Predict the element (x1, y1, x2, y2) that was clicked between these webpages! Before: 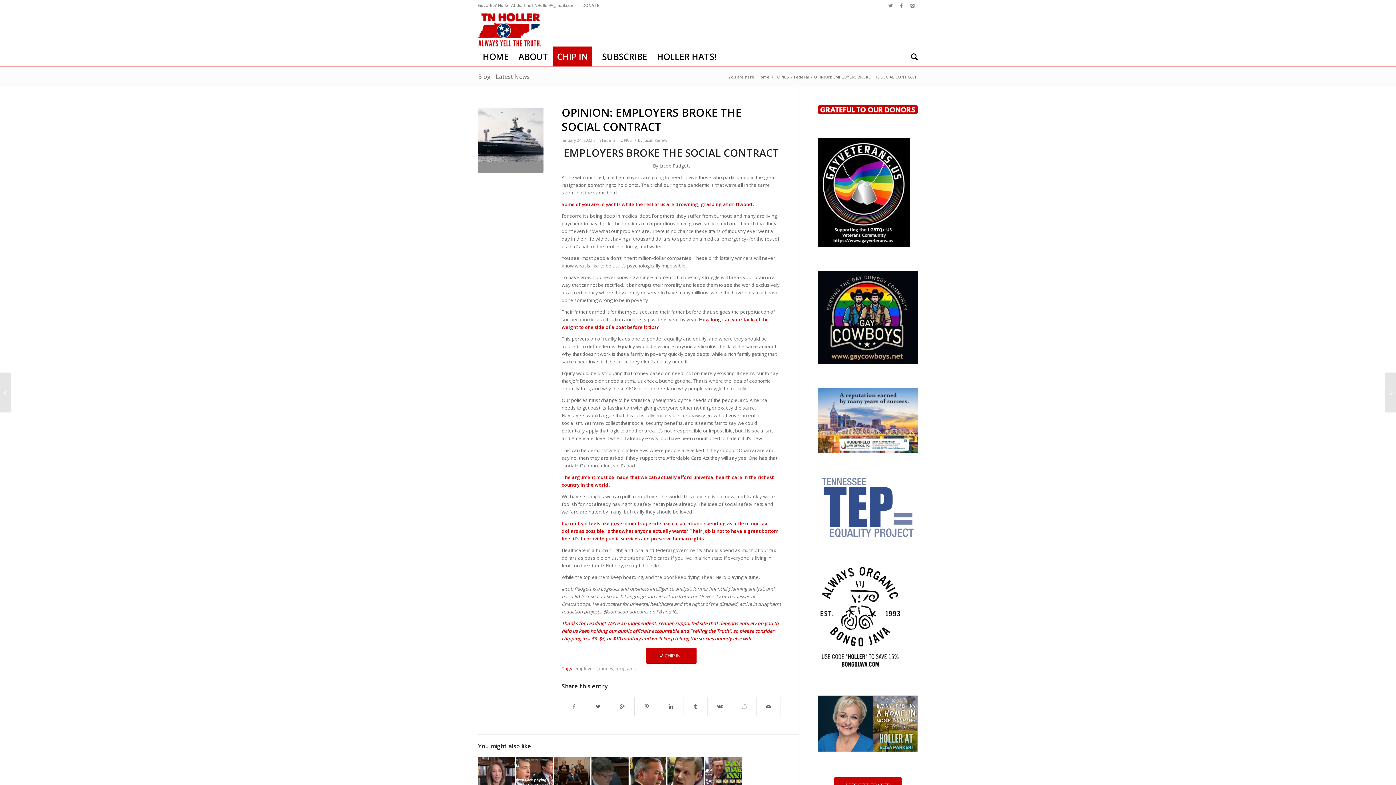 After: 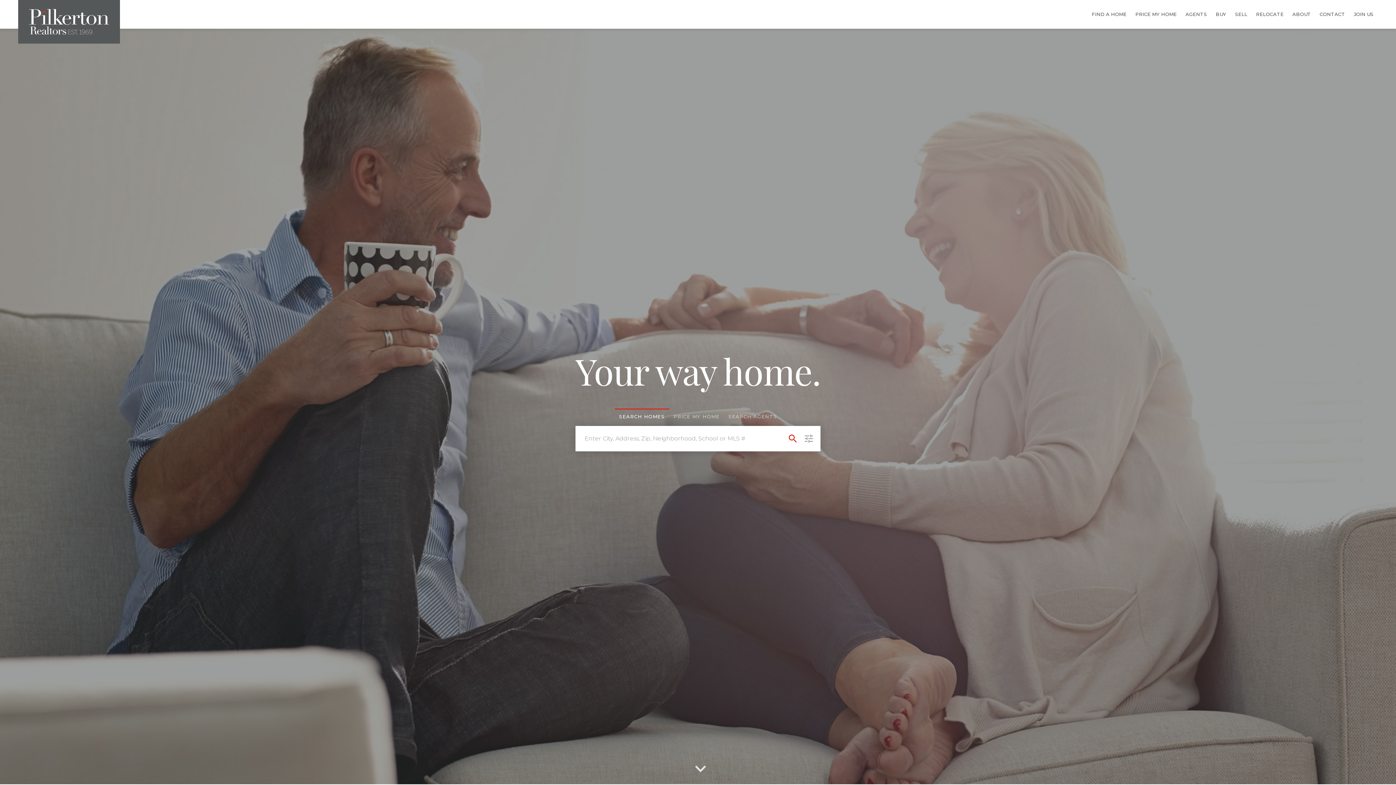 Action: bbox: (817, 747, 918, 753)